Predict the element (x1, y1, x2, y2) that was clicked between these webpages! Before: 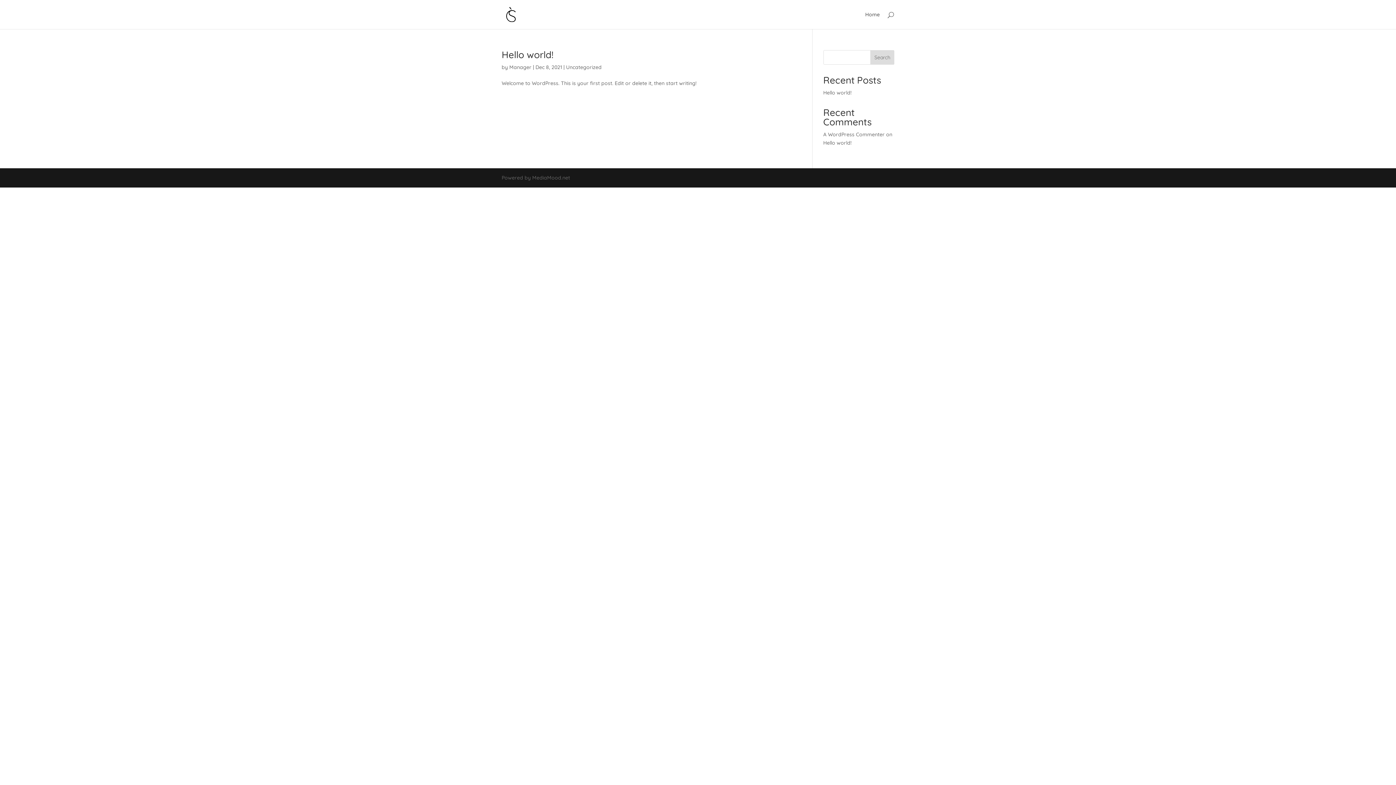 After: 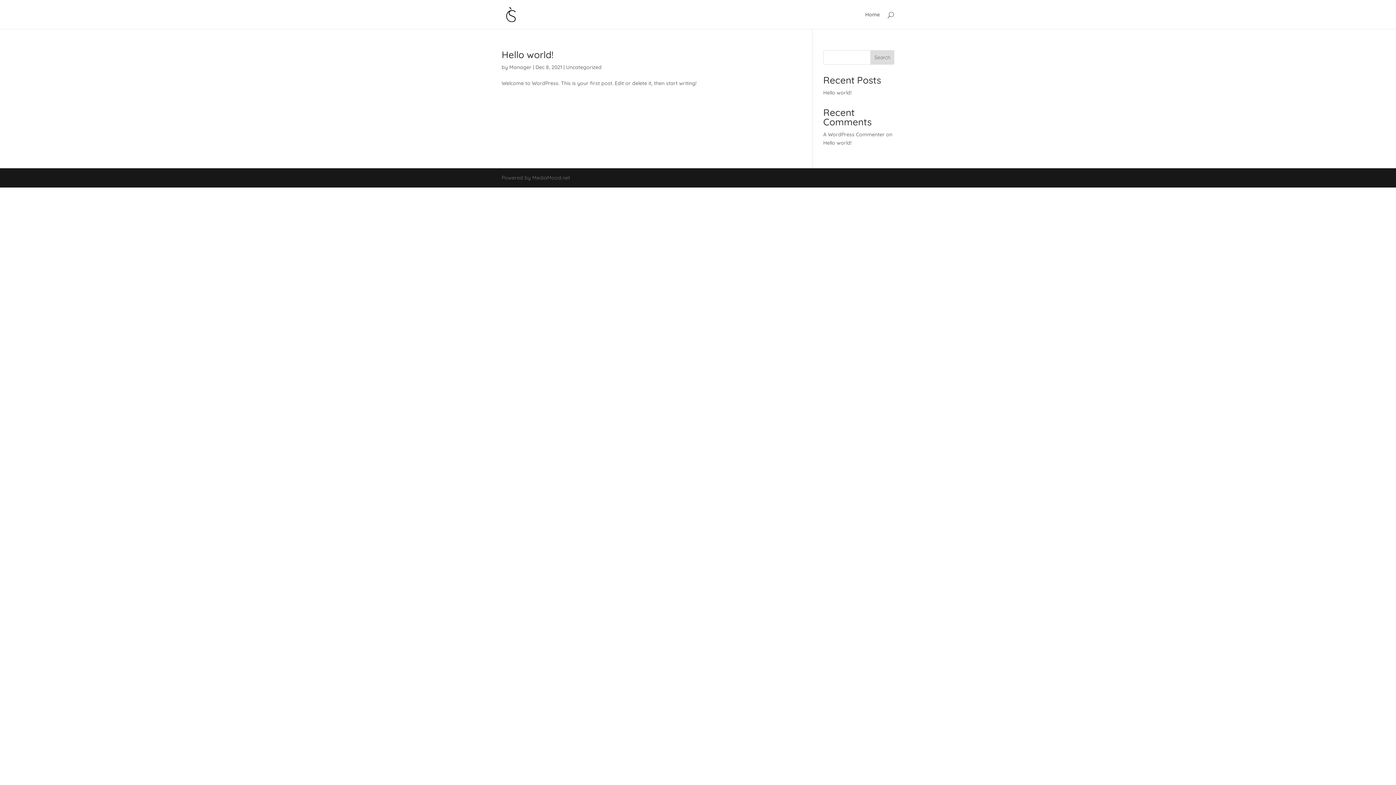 Action: label: Uncategorized bbox: (566, 64, 601, 70)